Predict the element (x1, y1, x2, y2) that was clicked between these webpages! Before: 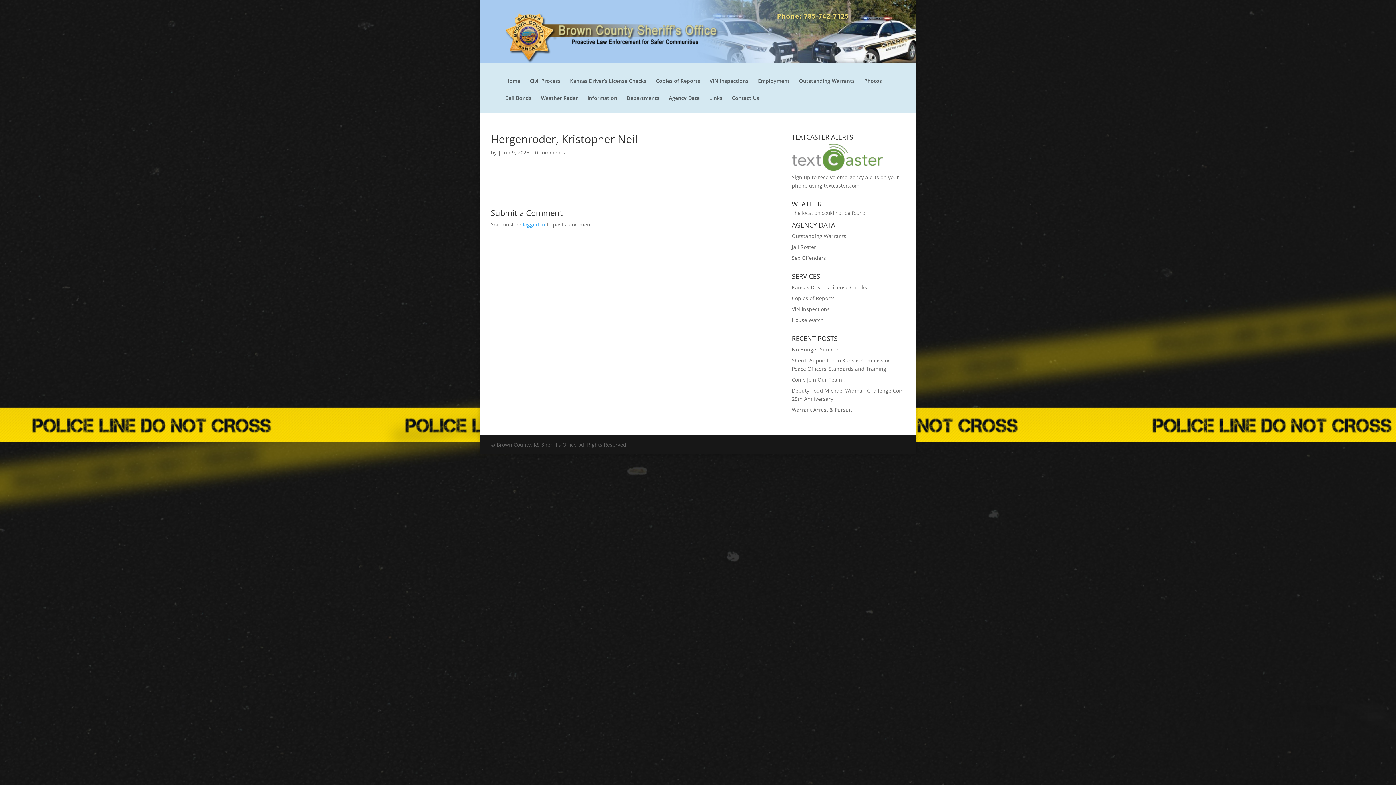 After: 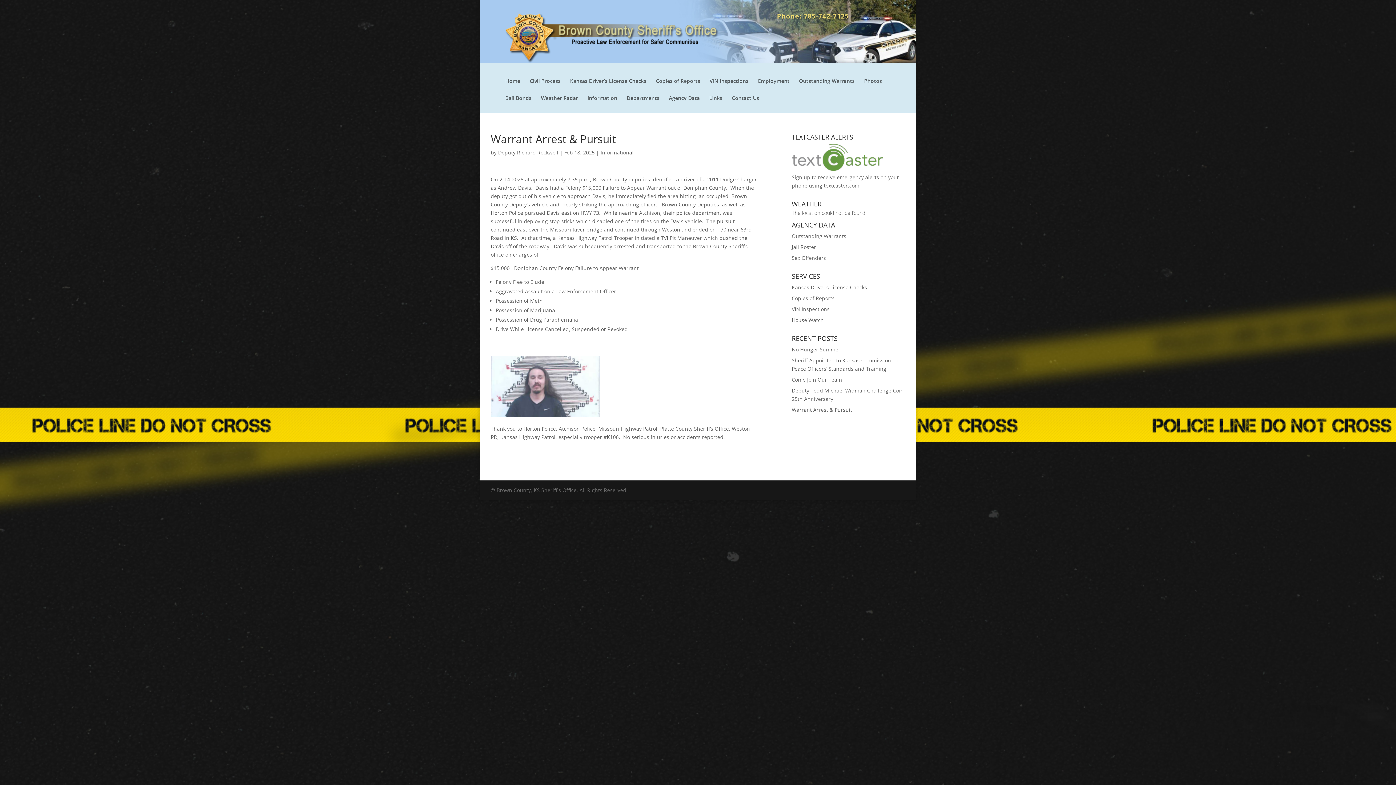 Action: label: Warrant Arrest & Pursuit bbox: (792, 406, 852, 413)